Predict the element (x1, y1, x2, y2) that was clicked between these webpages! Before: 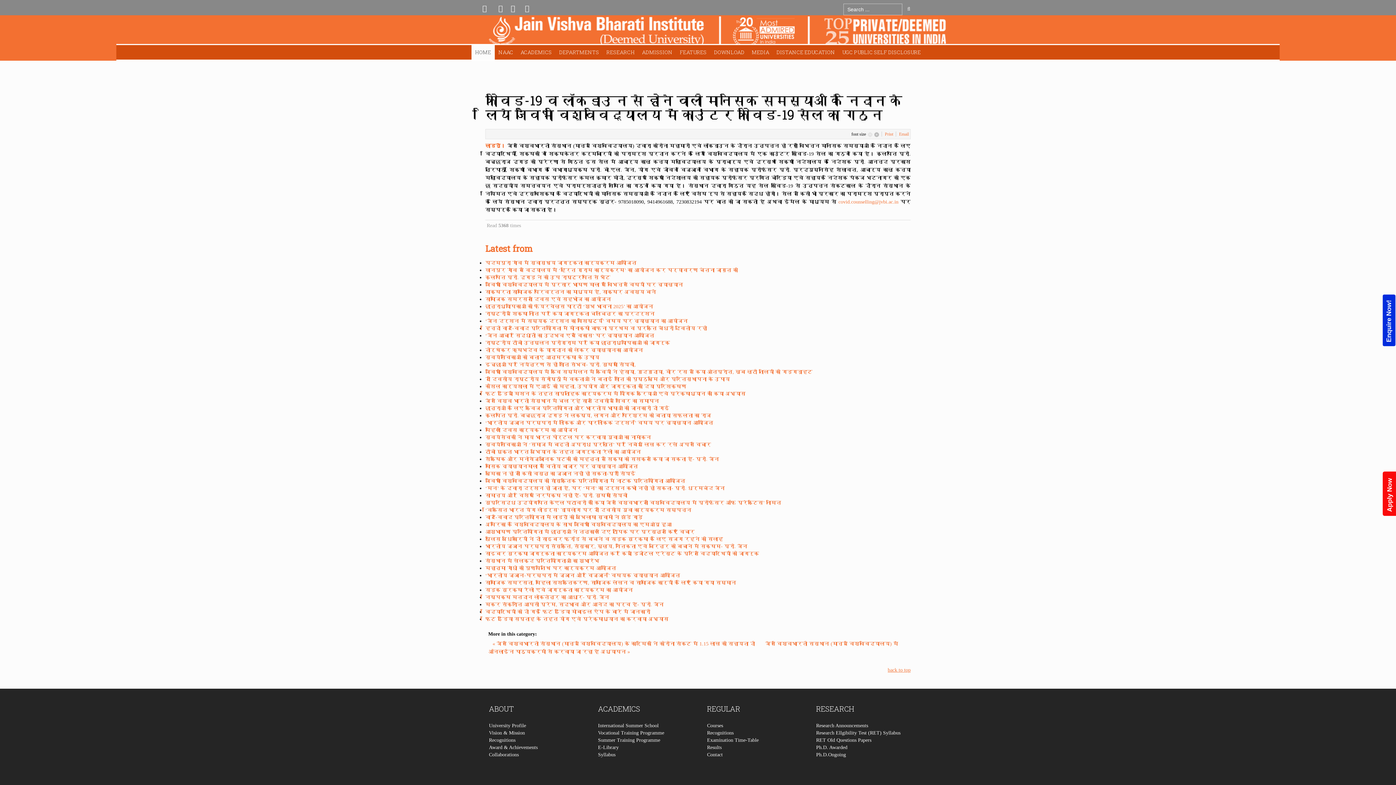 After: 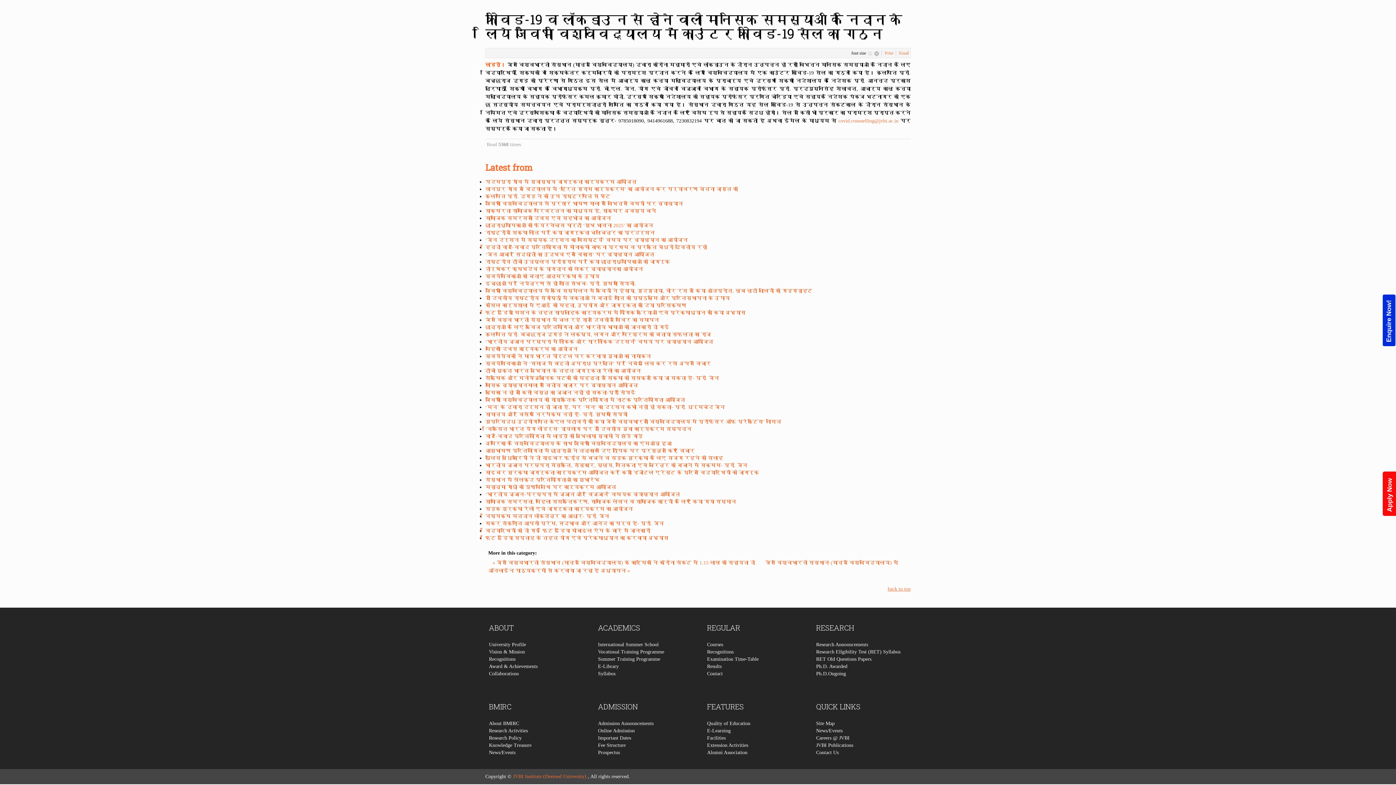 Action: label: back to top bbox: (888, 667, 910, 673)